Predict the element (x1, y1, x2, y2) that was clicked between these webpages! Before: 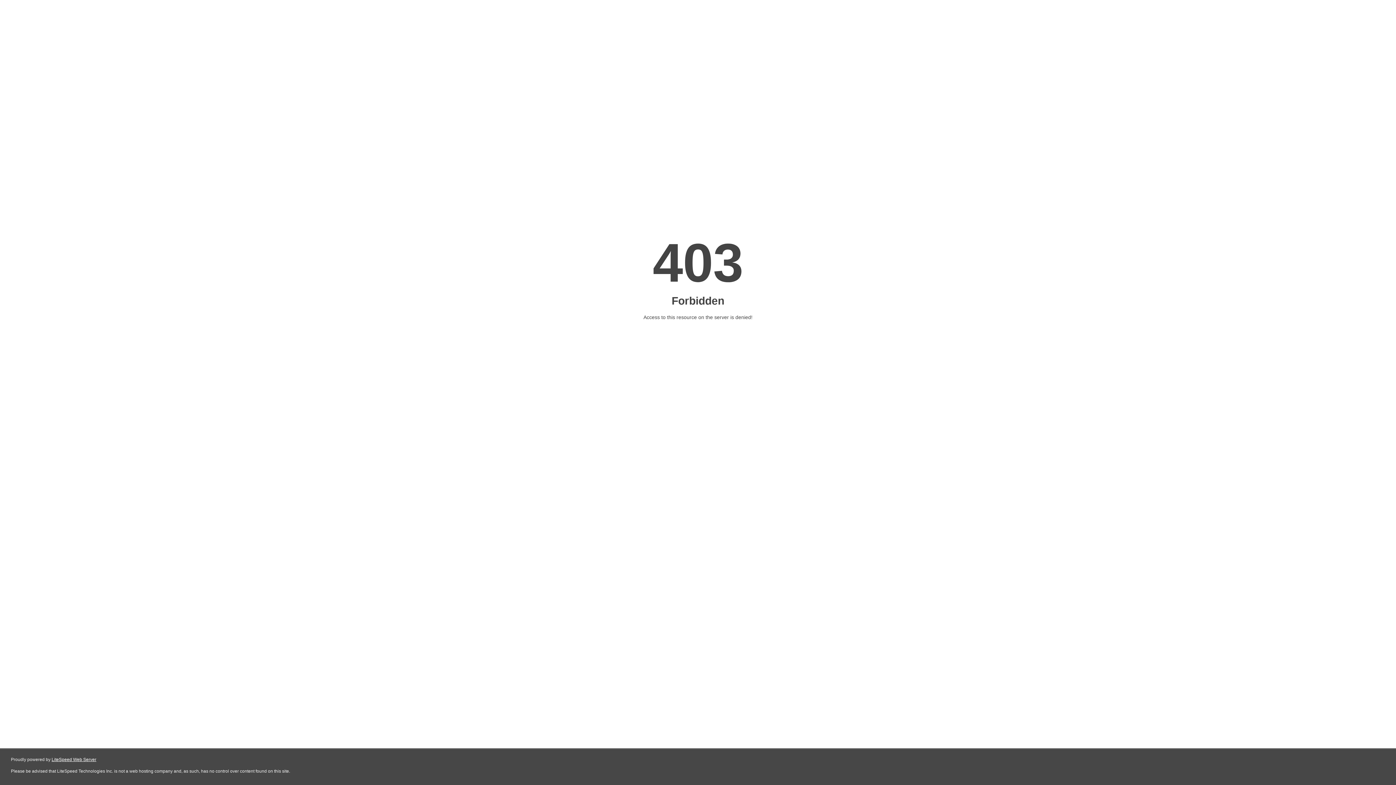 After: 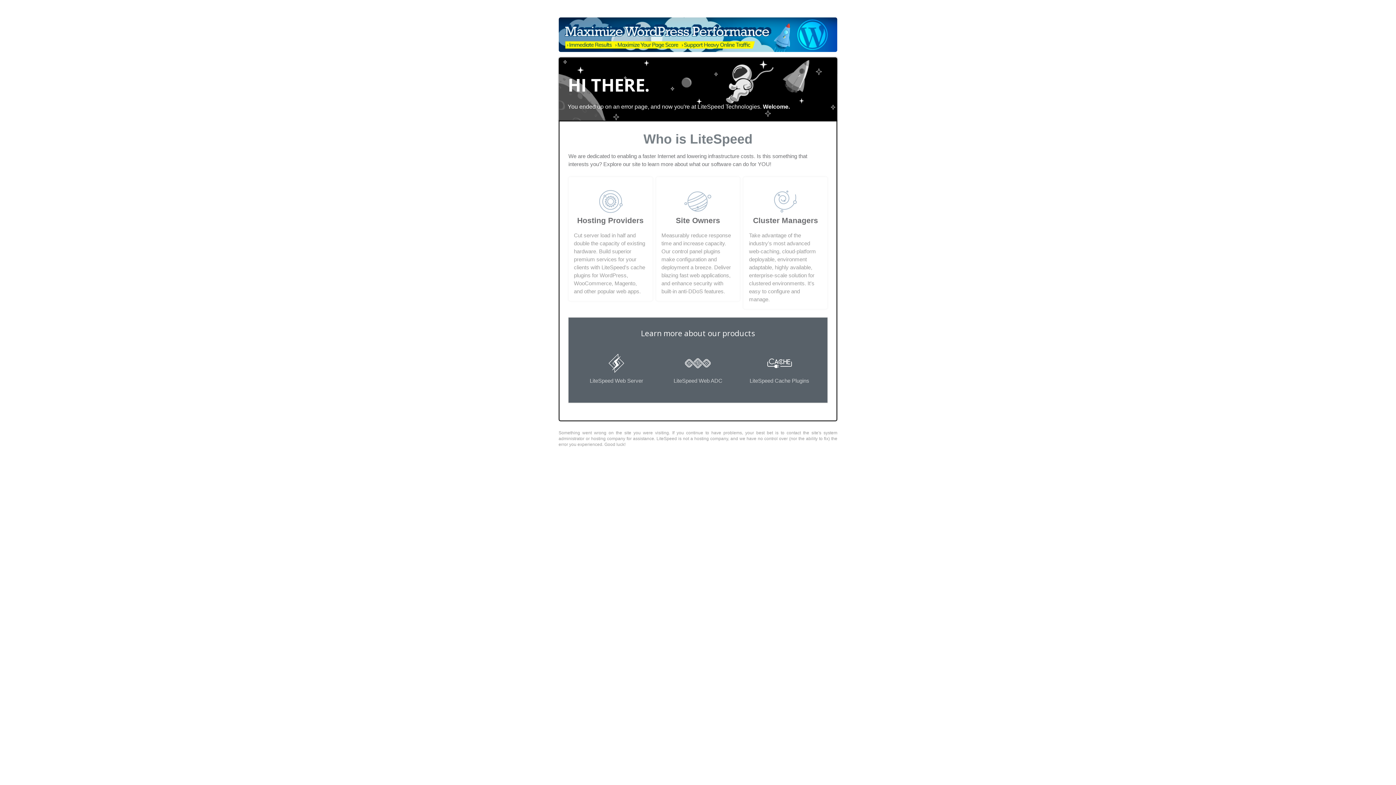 Action: bbox: (51, 757, 96, 762) label: LiteSpeed Web Server